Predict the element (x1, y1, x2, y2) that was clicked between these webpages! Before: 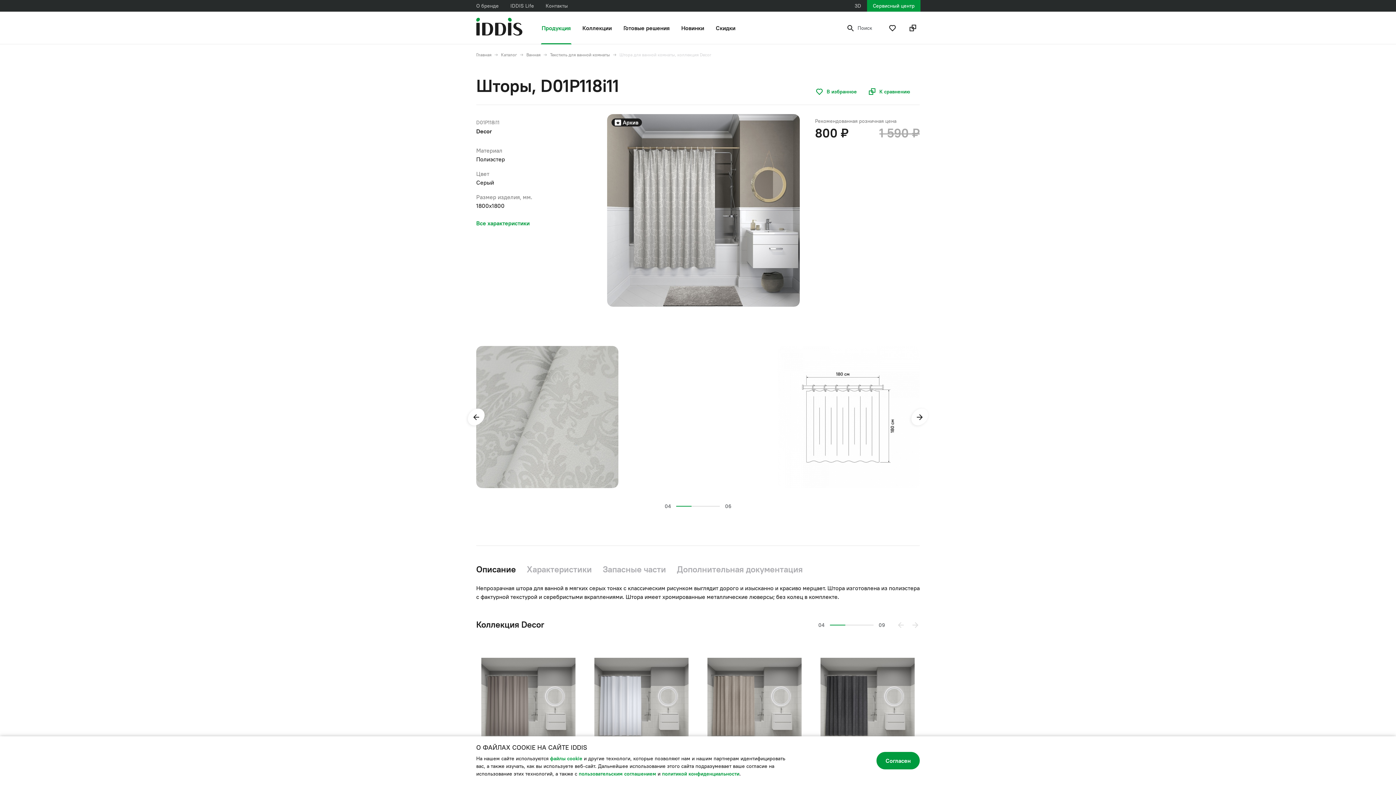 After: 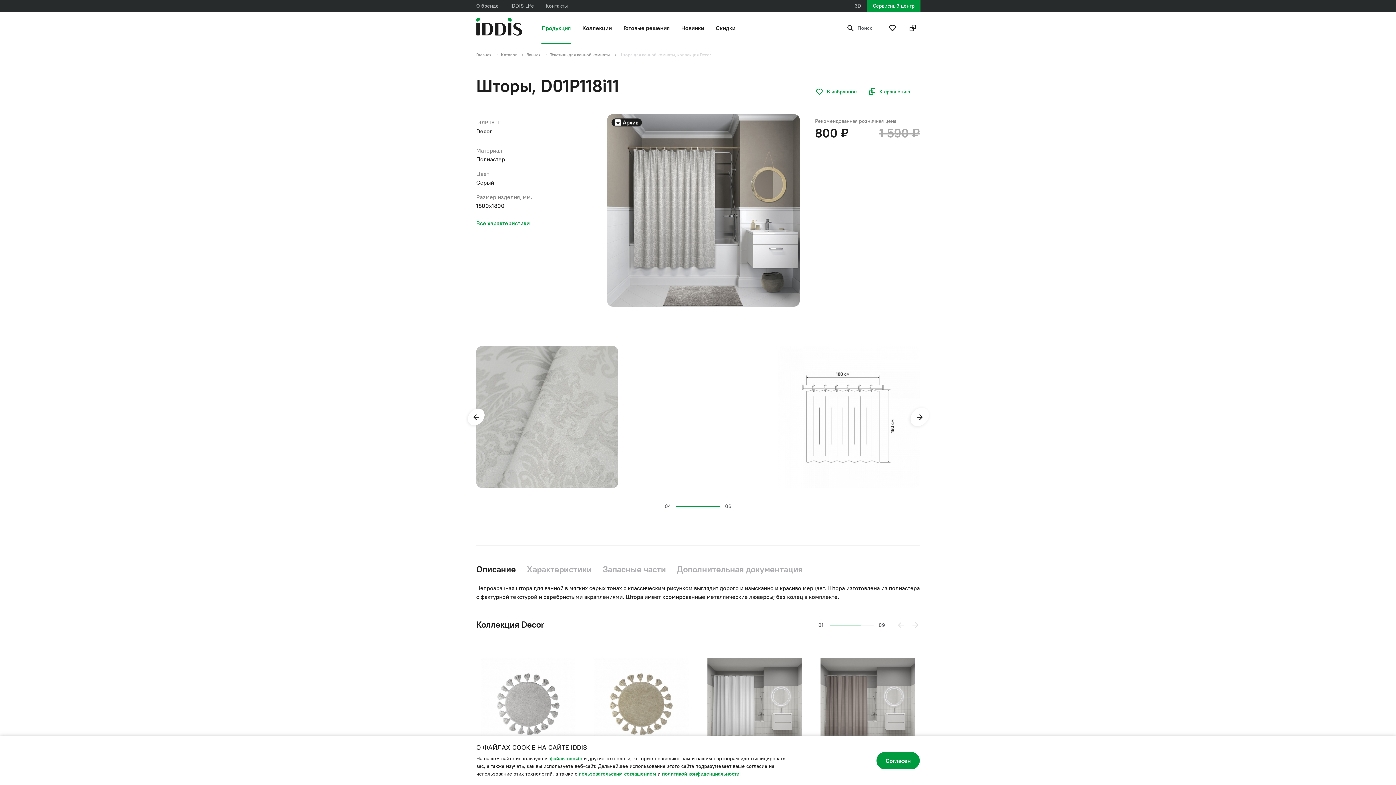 Action: bbox: (911, 408, 928, 426) label: Next slide